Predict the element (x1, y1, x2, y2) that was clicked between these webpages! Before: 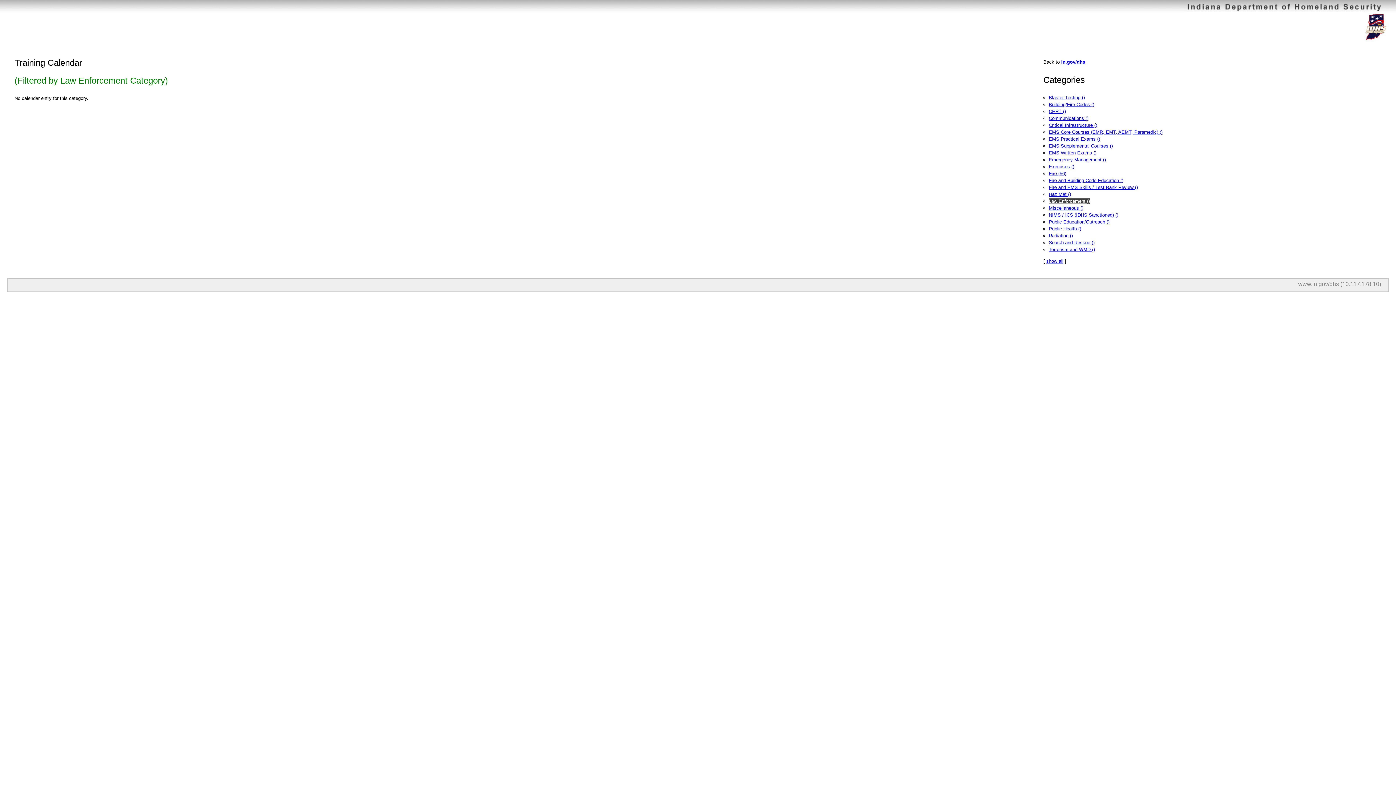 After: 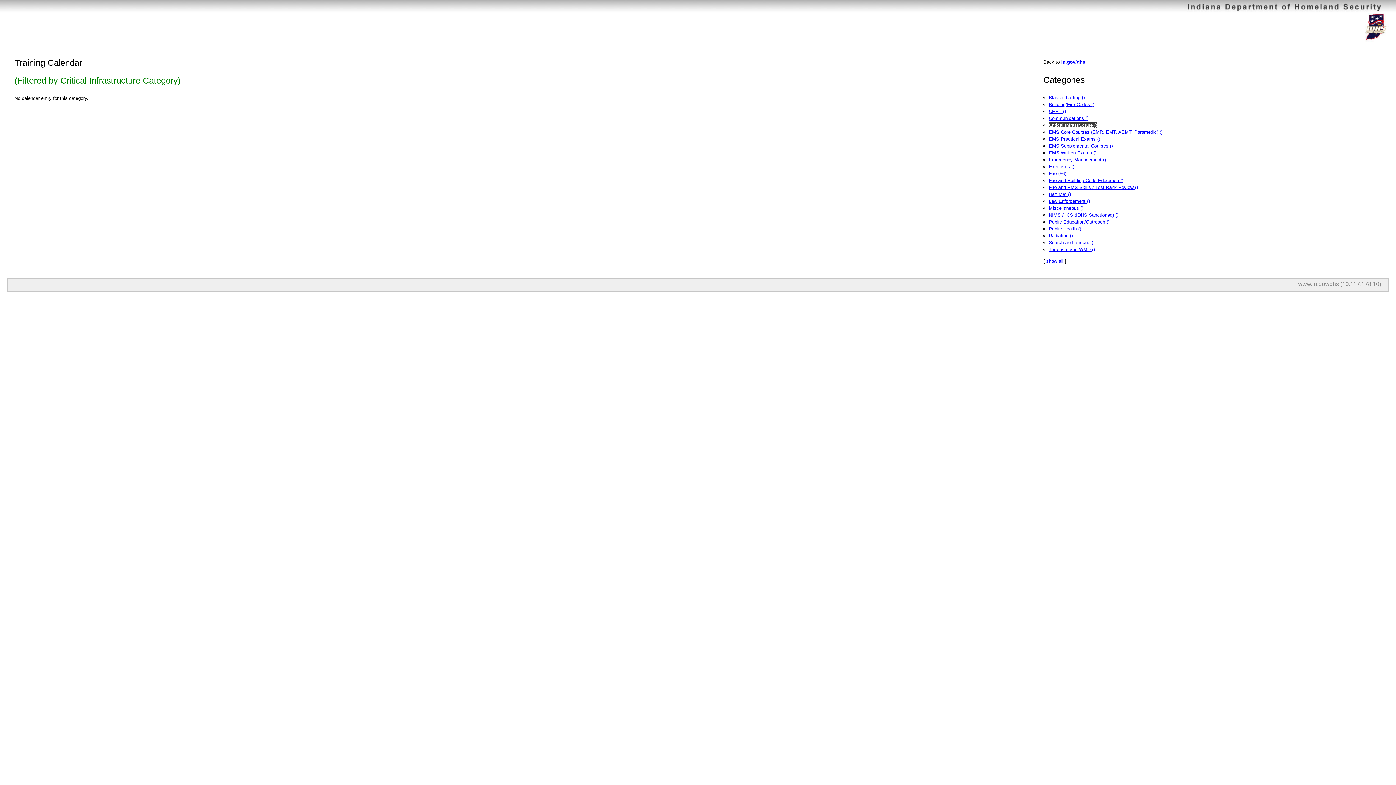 Action: label: Critical Infrastructure () bbox: (1049, 122, 1097, 128)